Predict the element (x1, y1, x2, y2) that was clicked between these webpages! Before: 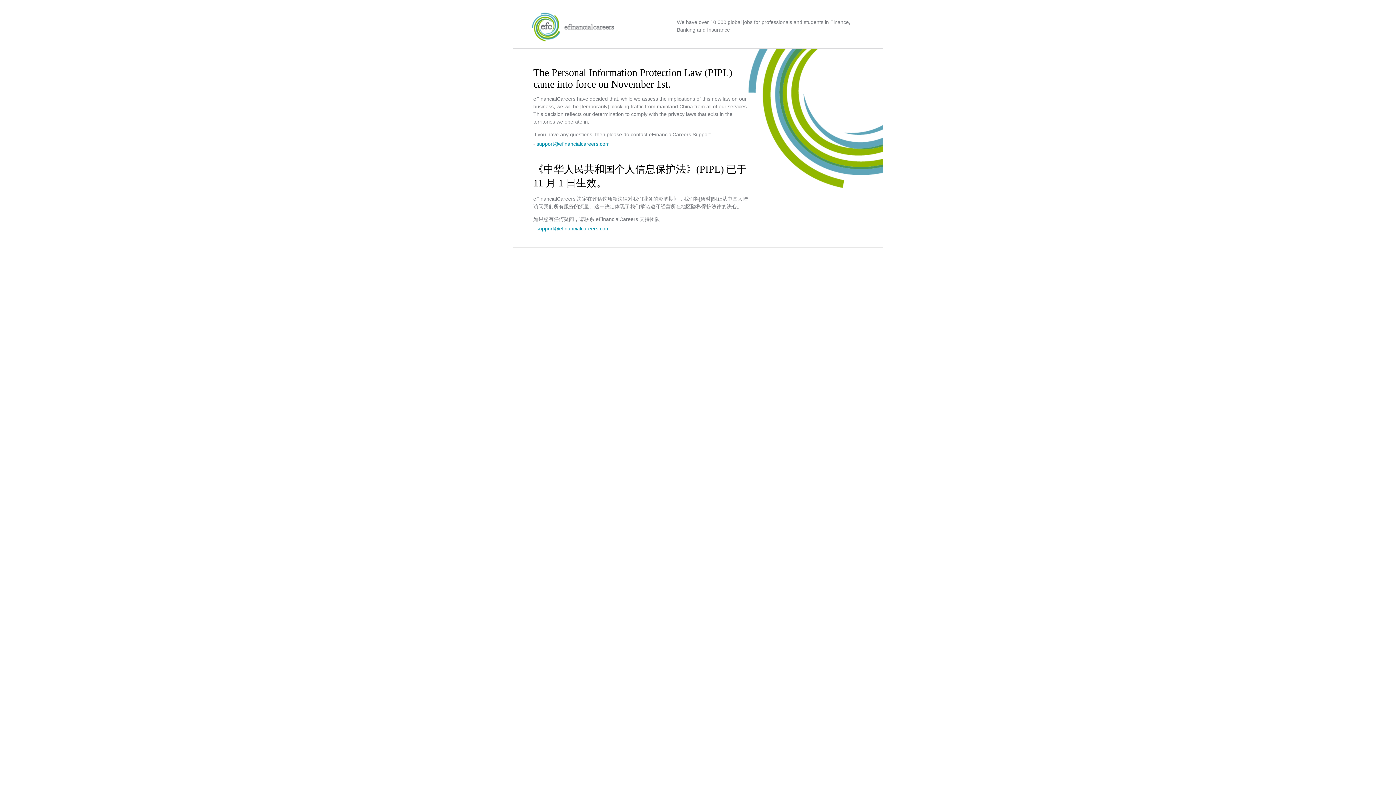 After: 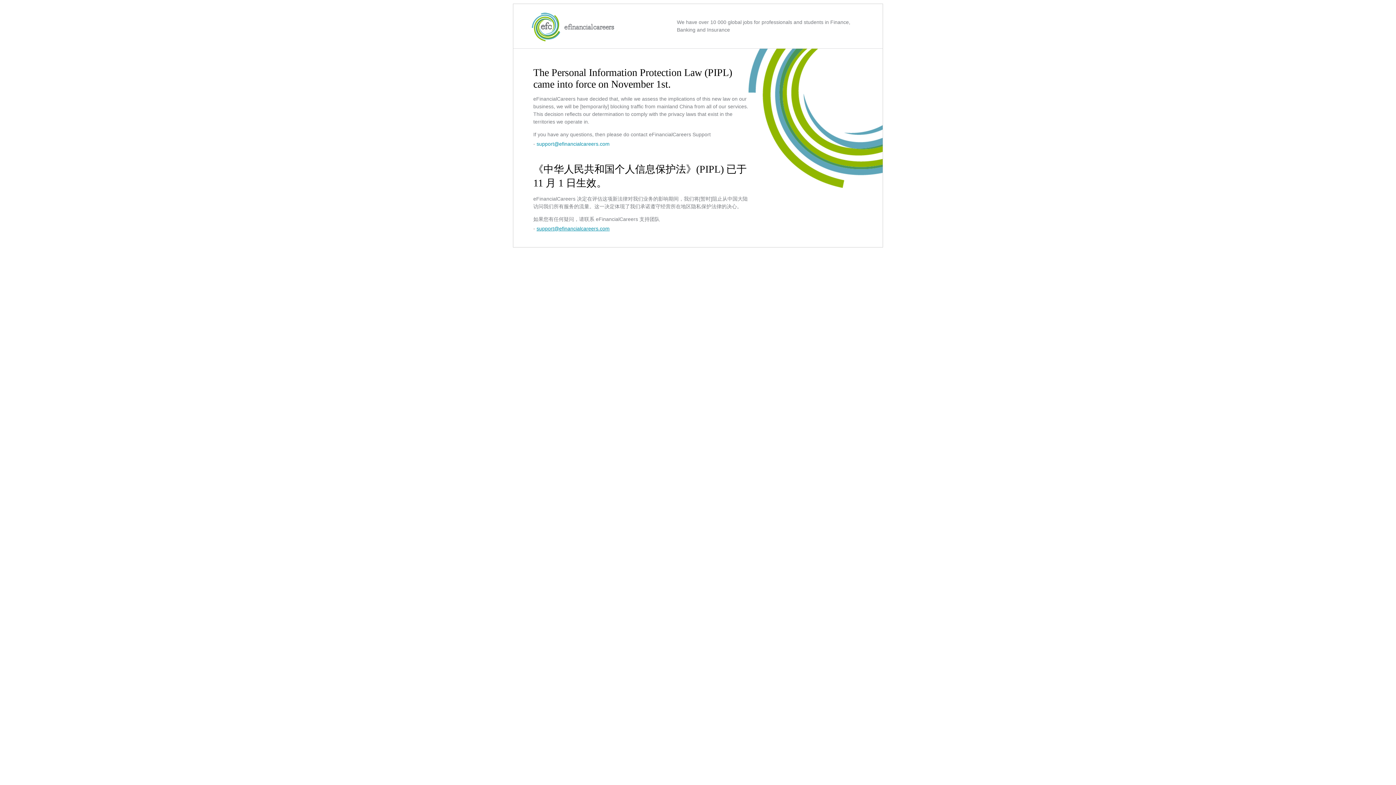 Action: label: support@efinancialcareers.com bbox: (536, 225, 609, 231)